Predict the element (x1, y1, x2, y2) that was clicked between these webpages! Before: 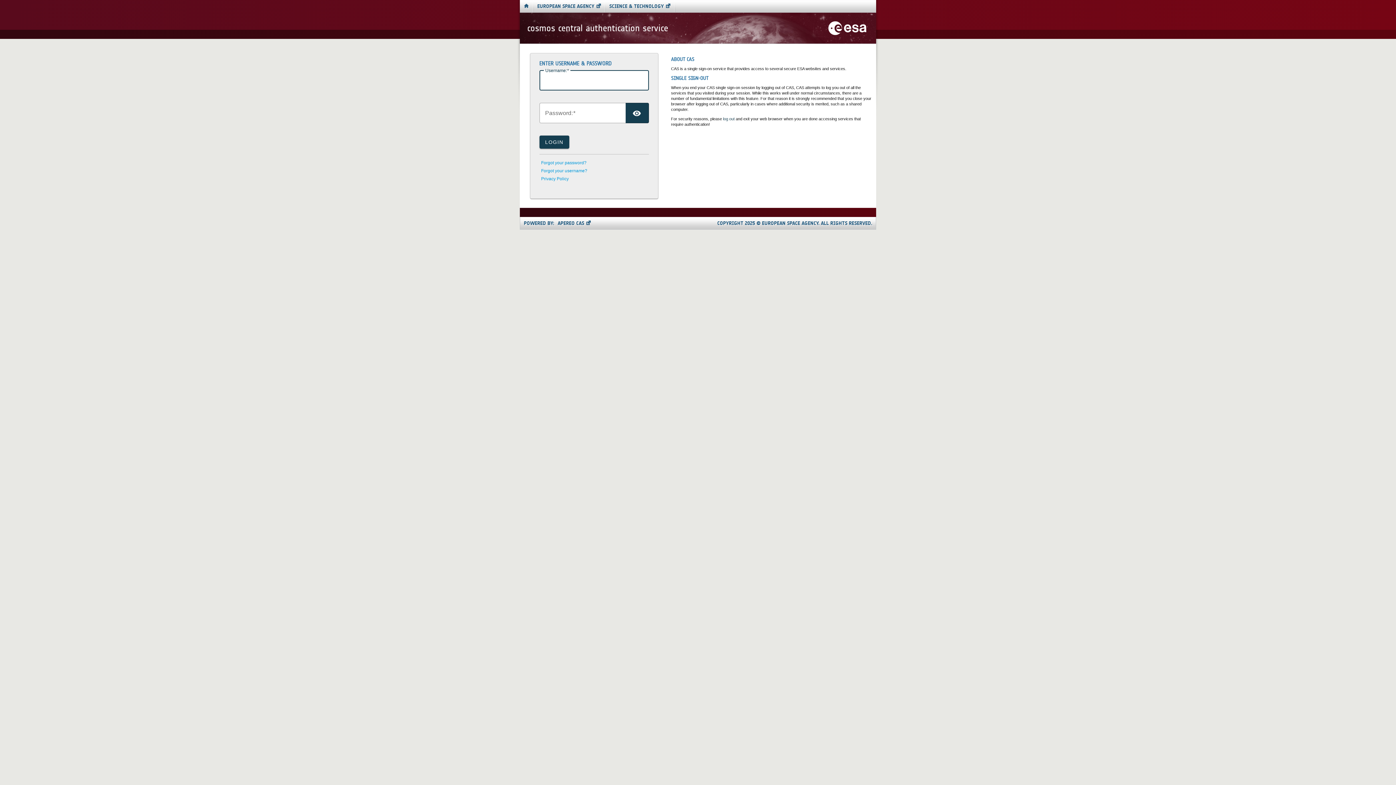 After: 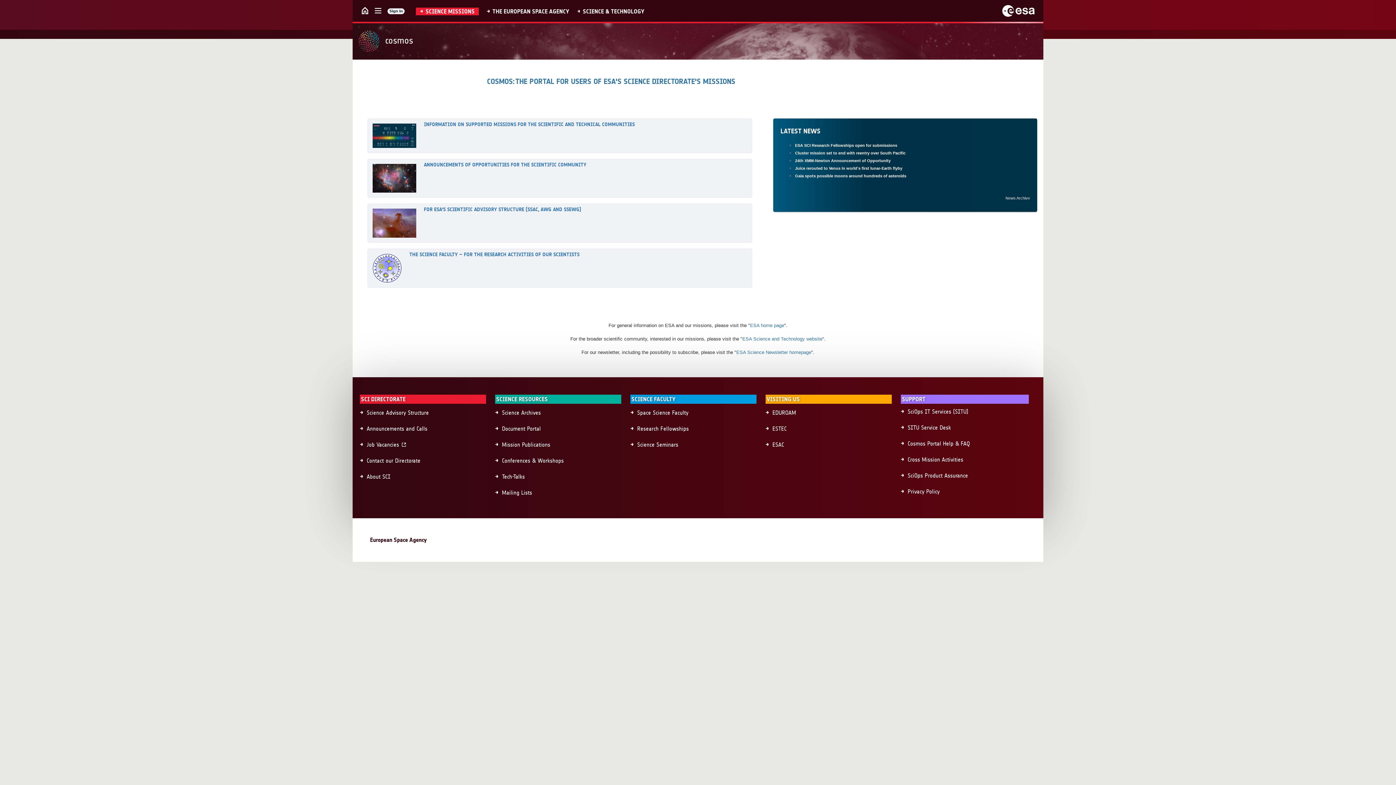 Action: bbox: (520, 0, 532, 12)